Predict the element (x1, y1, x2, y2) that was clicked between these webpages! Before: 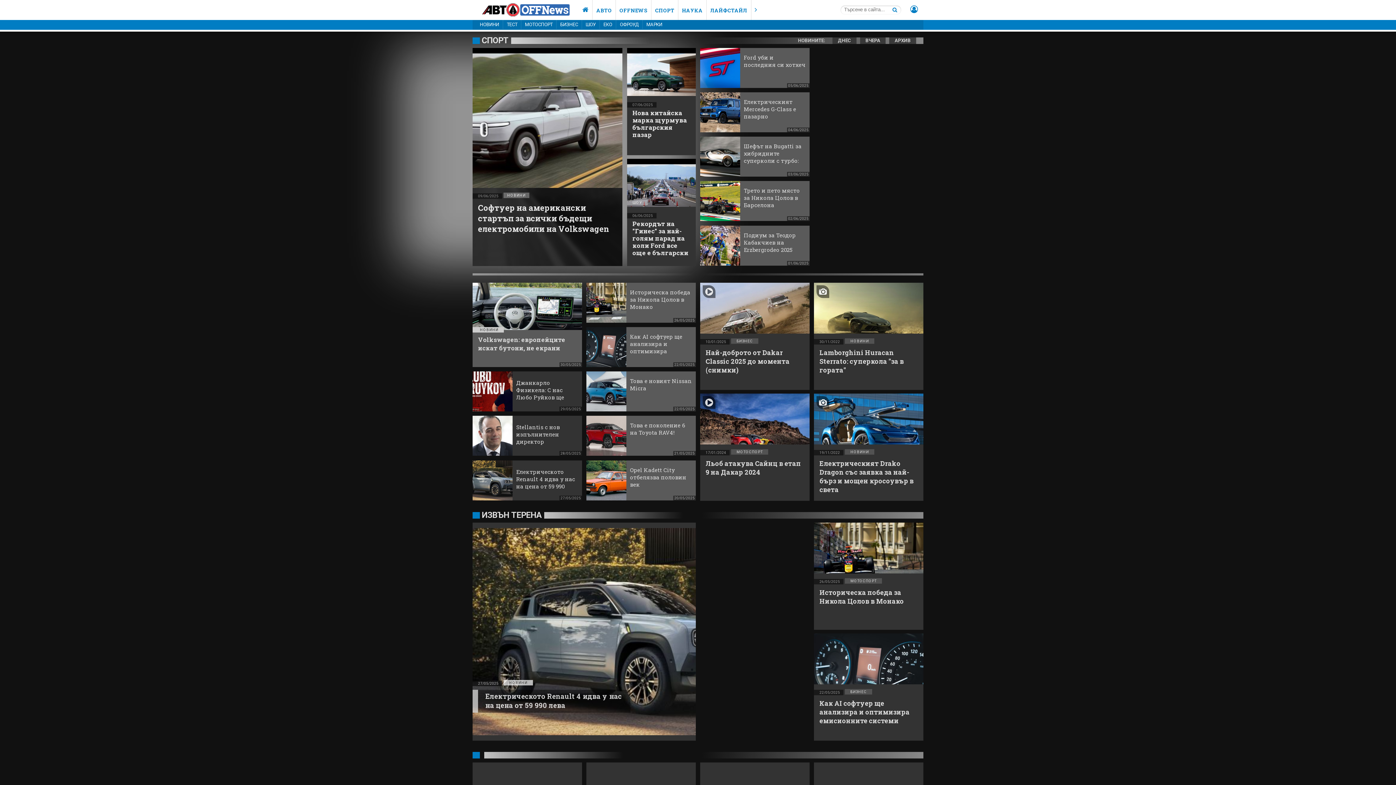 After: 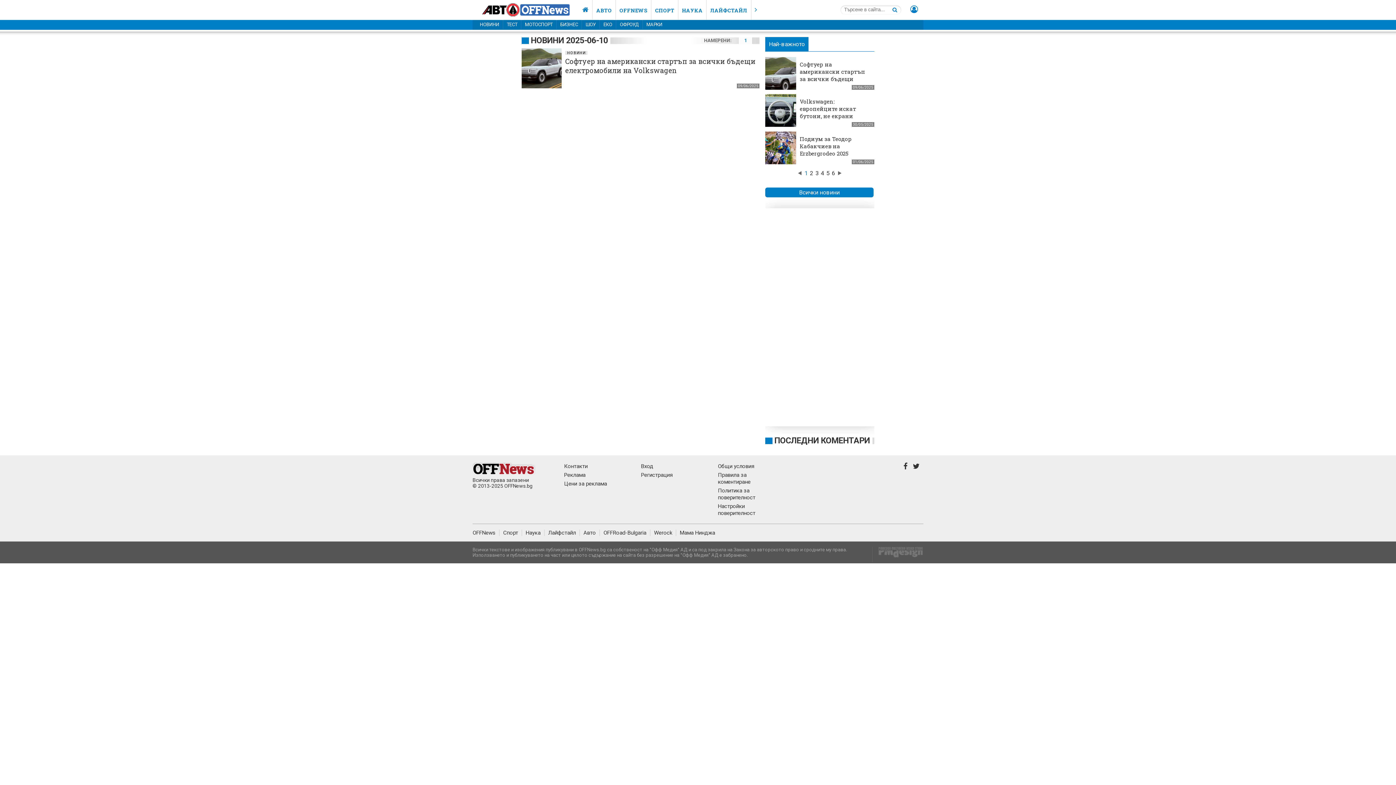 Action: bbox: (832, 37, 856, 45) label: ДНЕС